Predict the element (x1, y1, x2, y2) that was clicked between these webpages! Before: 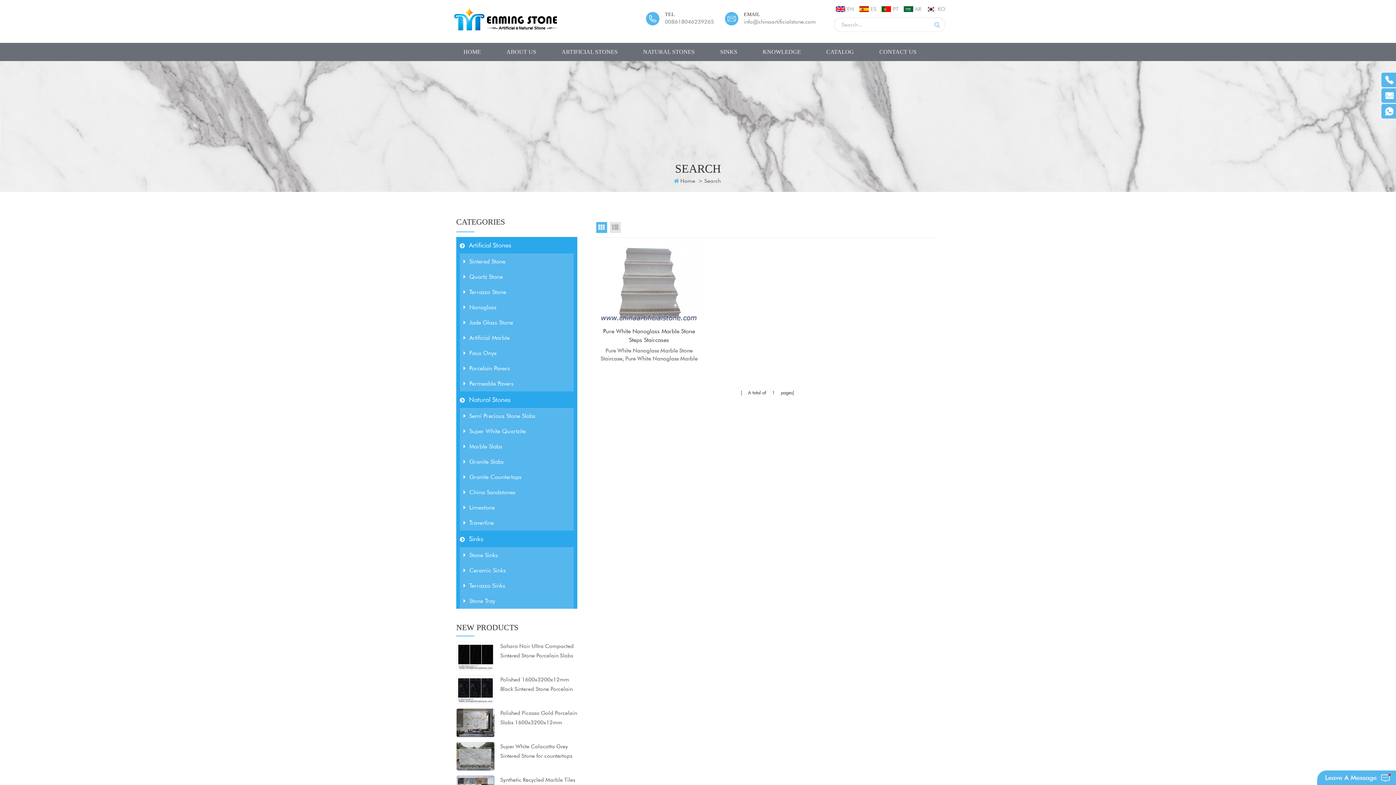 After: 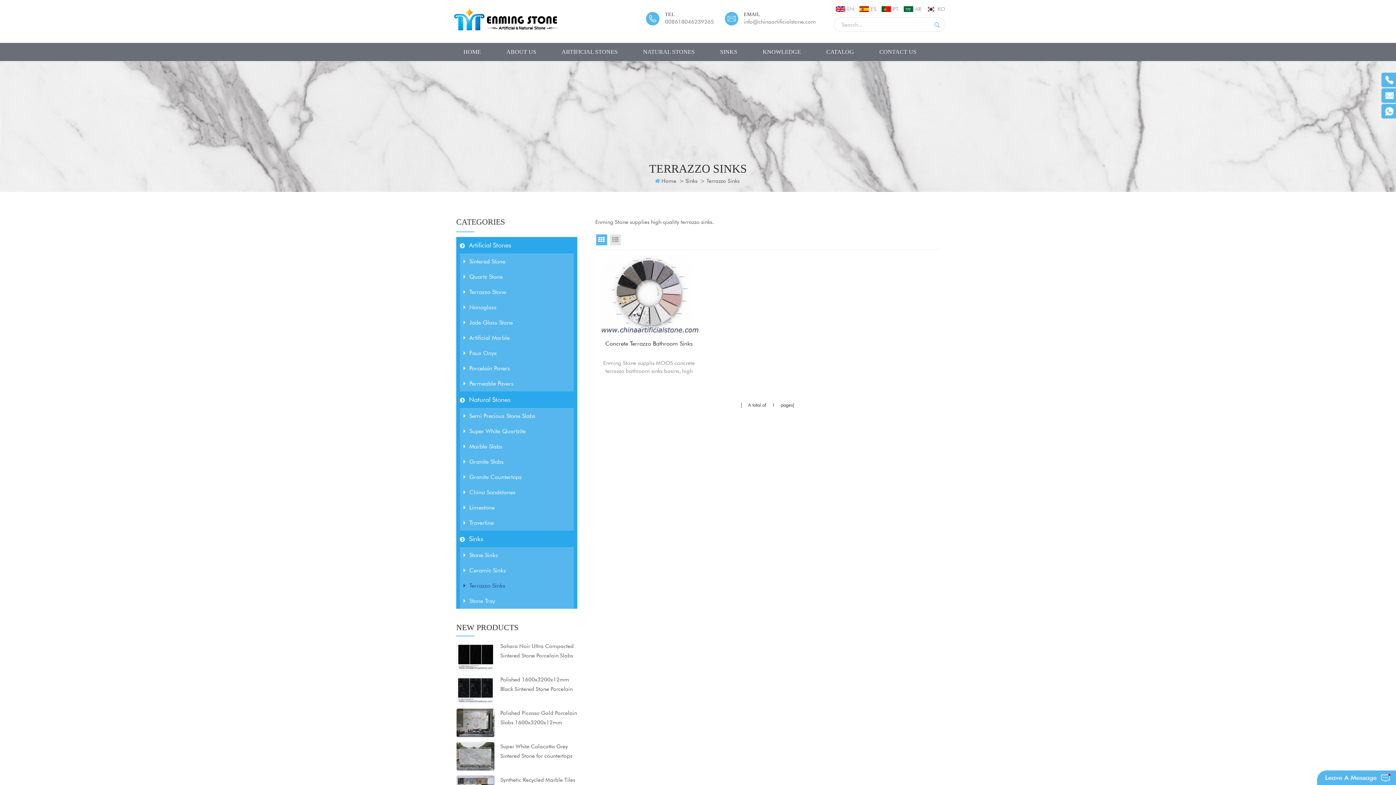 Action: bbox: (460, 578, 573, 593) label: Terrazzo Sinks